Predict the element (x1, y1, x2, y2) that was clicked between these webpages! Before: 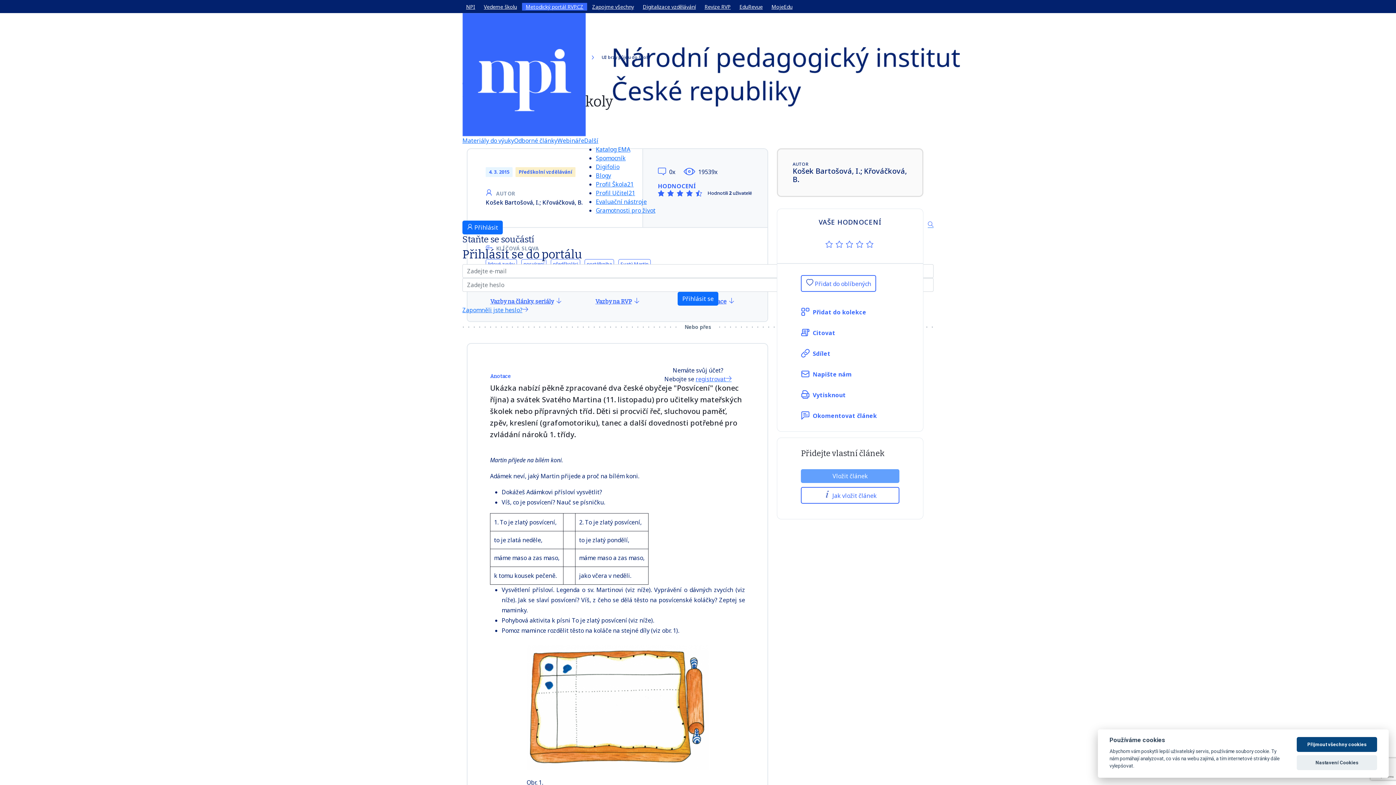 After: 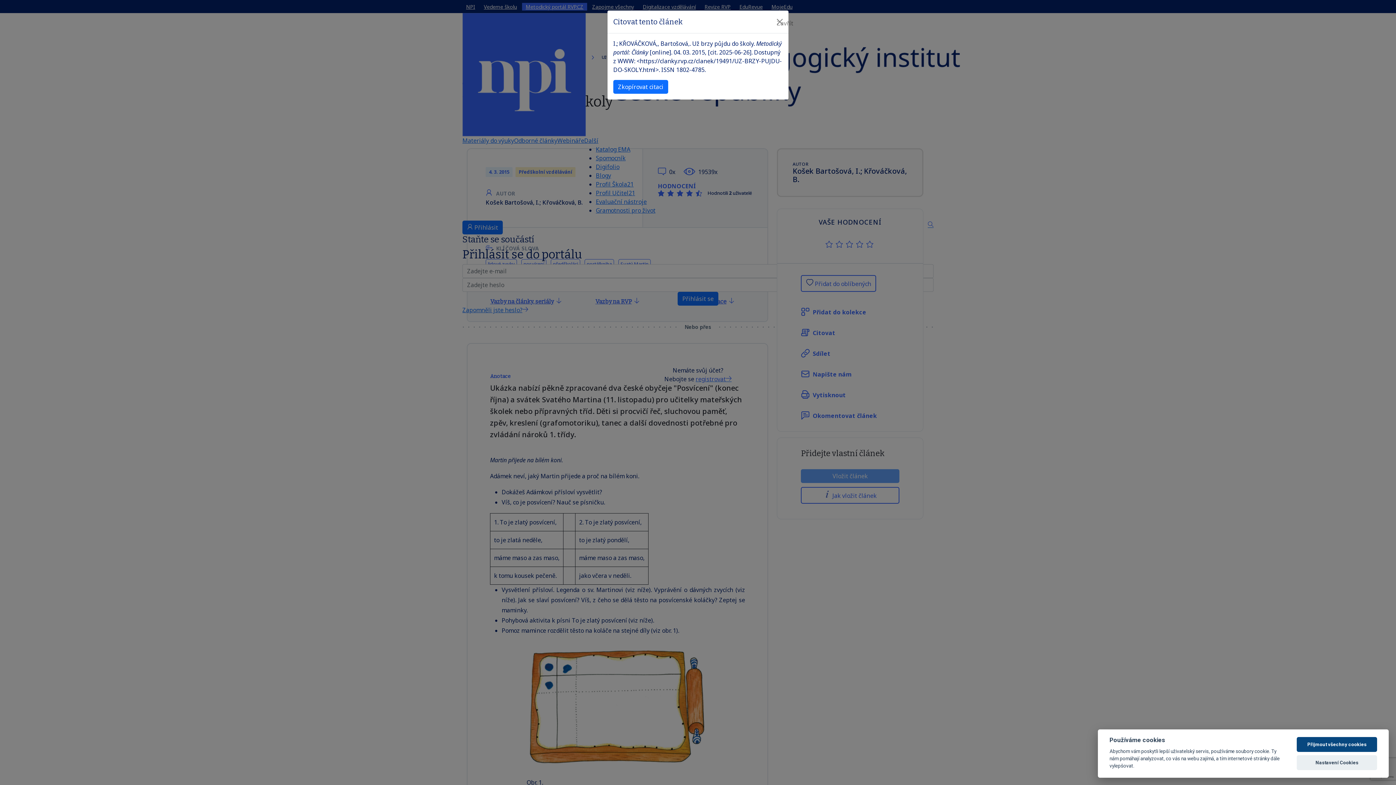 Action: label: Citovat bbox: (801, 328, 899, 337)